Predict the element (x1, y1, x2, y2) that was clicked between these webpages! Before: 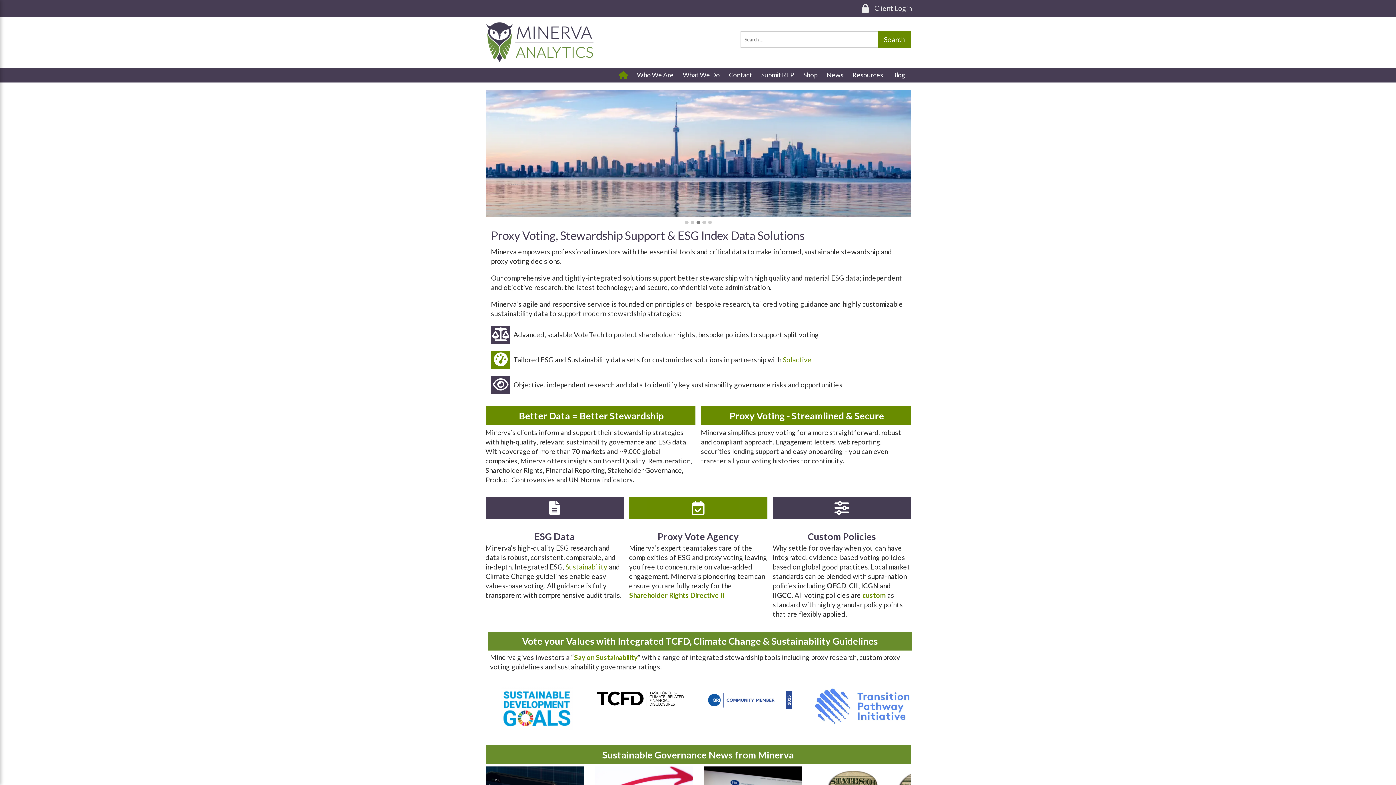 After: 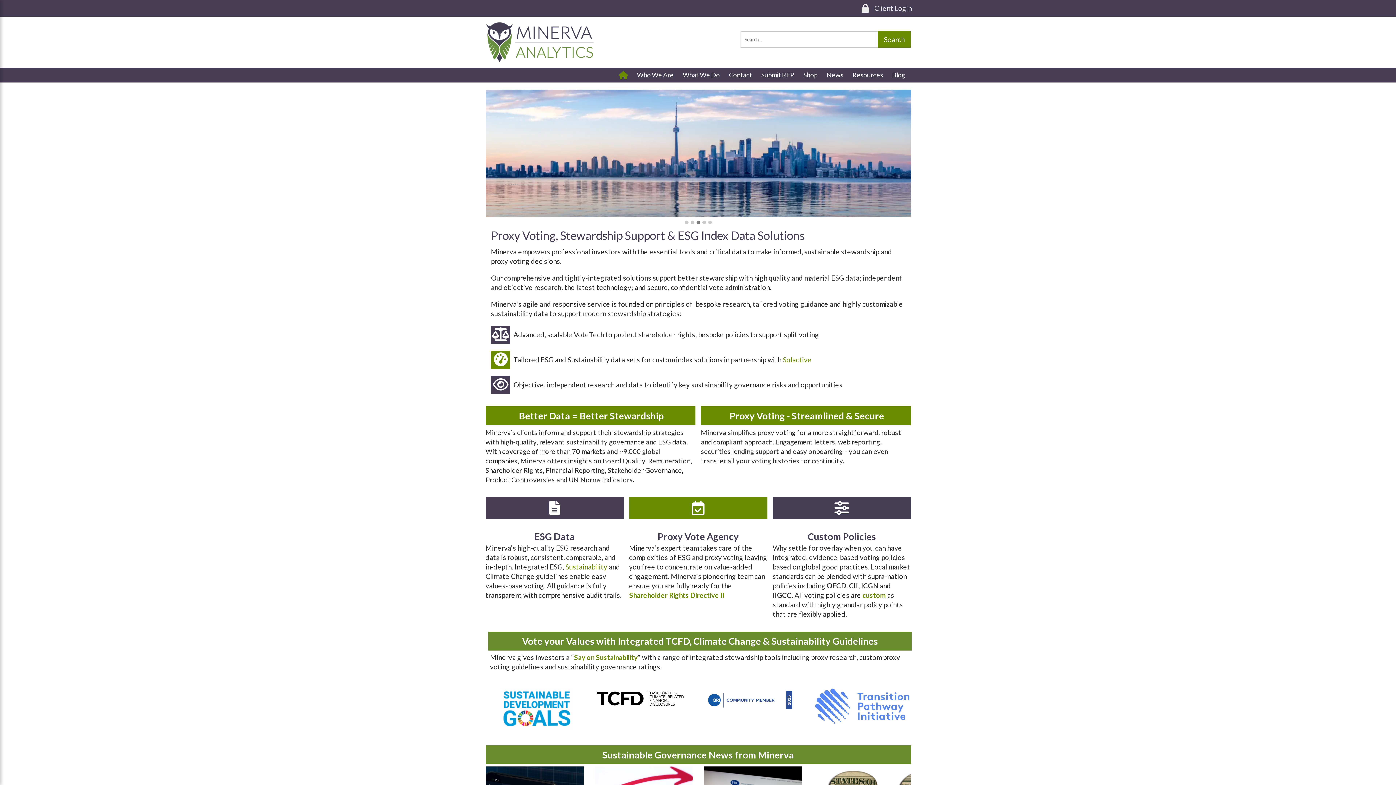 Action: bbox: (615, 67, 633, 82)